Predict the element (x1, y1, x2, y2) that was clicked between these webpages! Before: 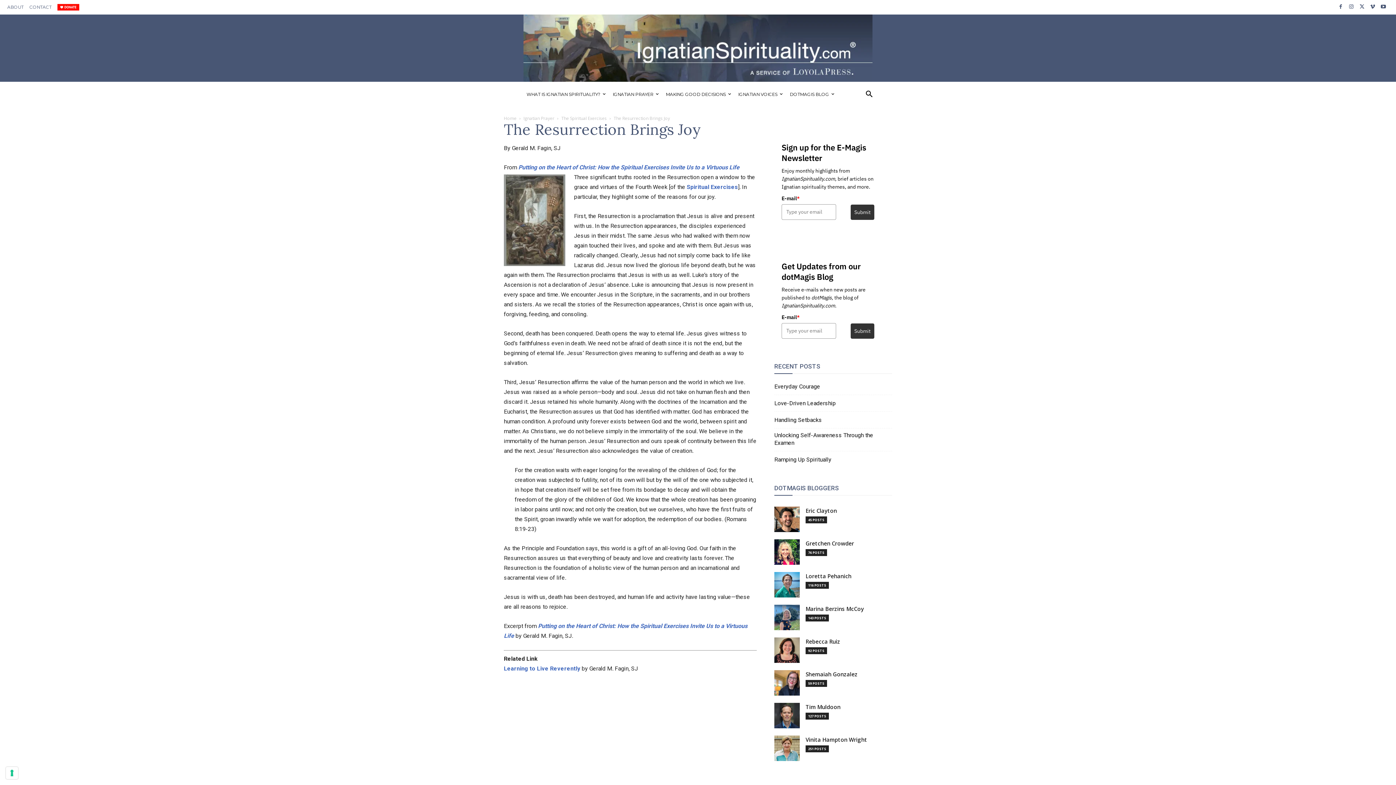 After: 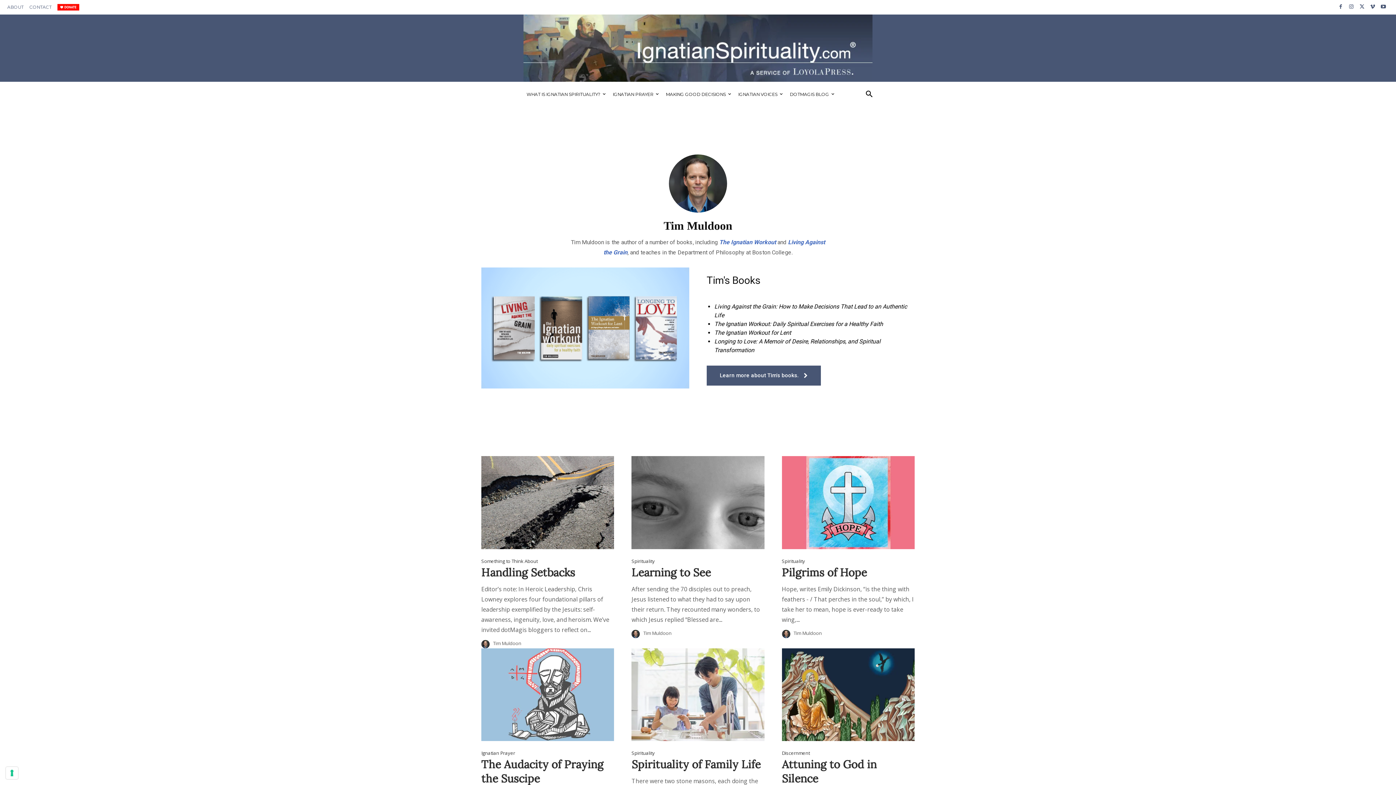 Action: bbox: (805, 704, 840, 712) label: Tim Muldoon